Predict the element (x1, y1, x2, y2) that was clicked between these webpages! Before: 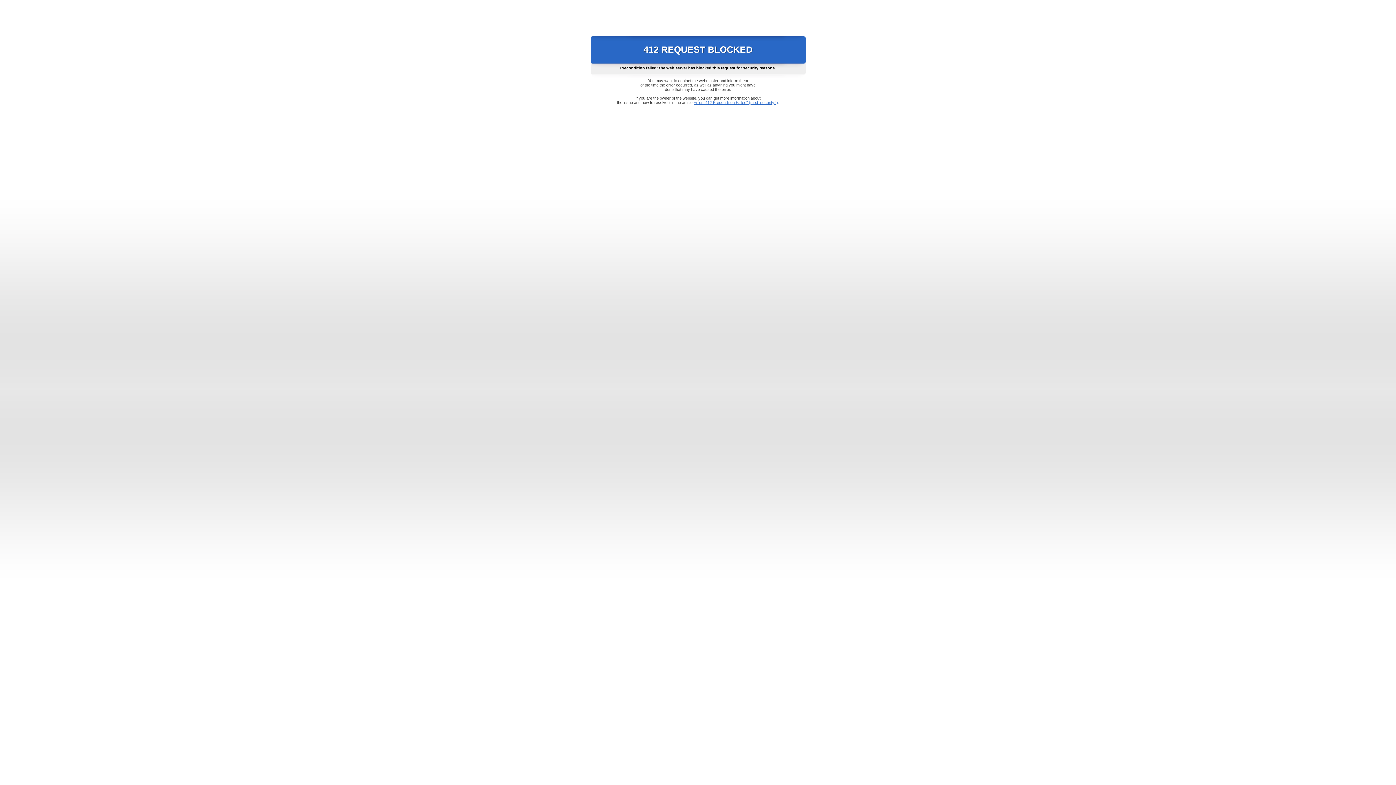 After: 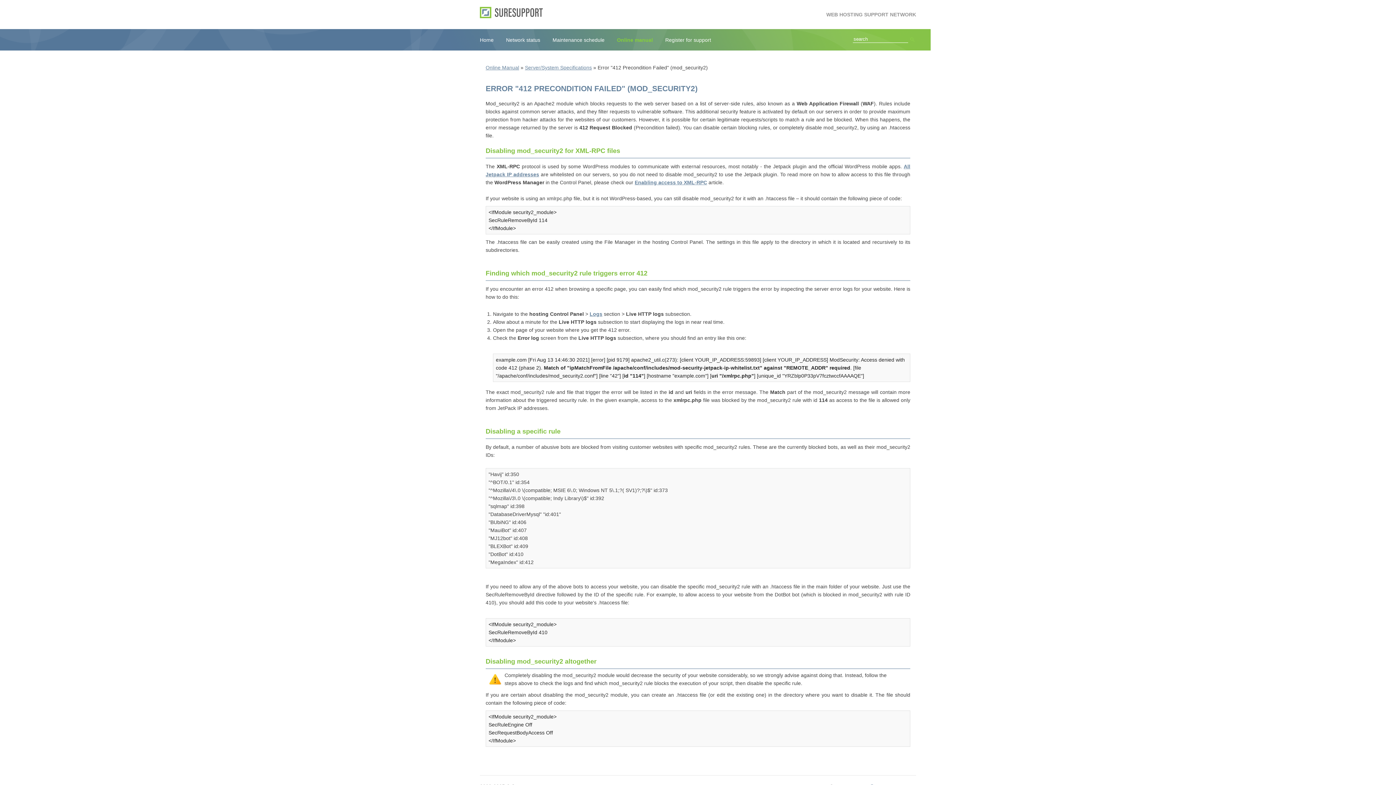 Action: bbox: (693, 100, 778, 104) label: Error "412 Precondition Failed" (mod_security2)